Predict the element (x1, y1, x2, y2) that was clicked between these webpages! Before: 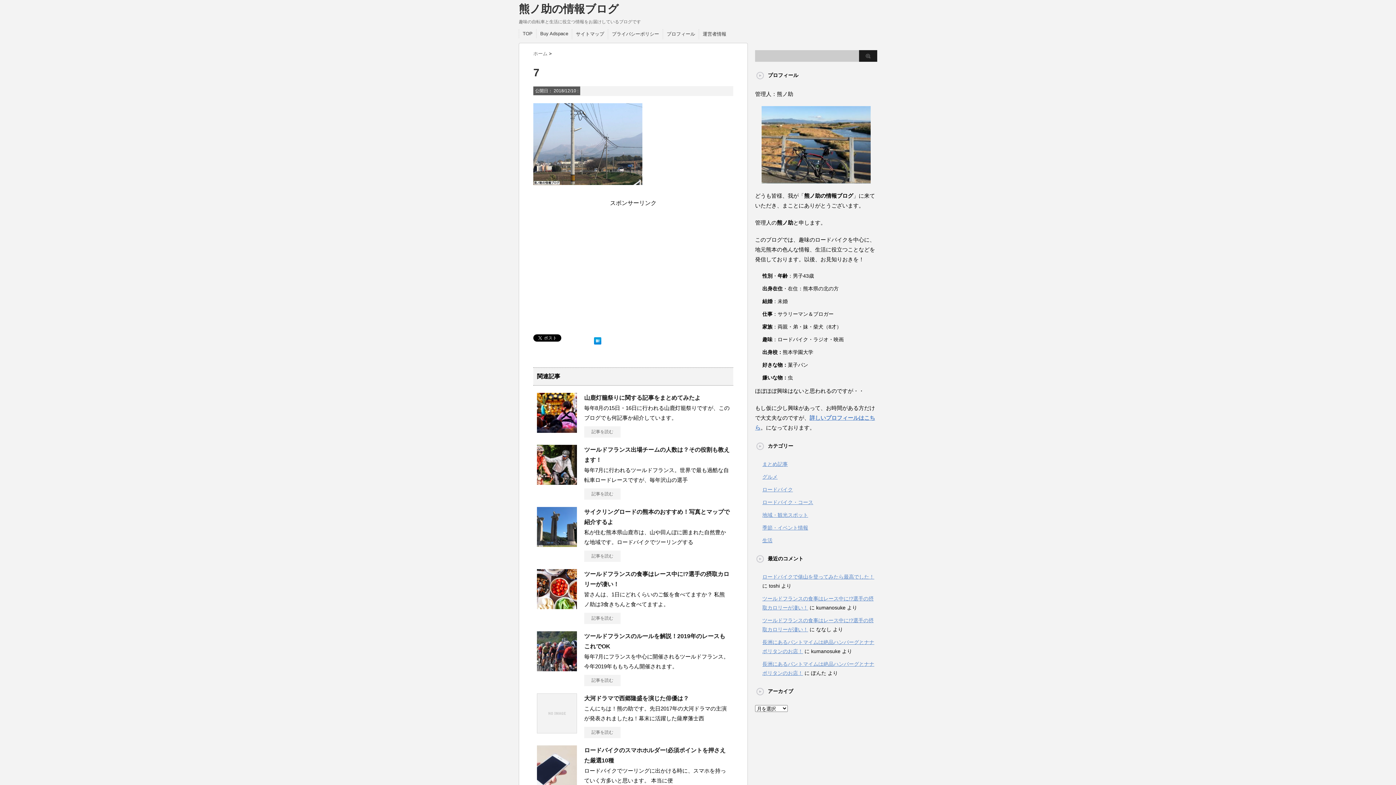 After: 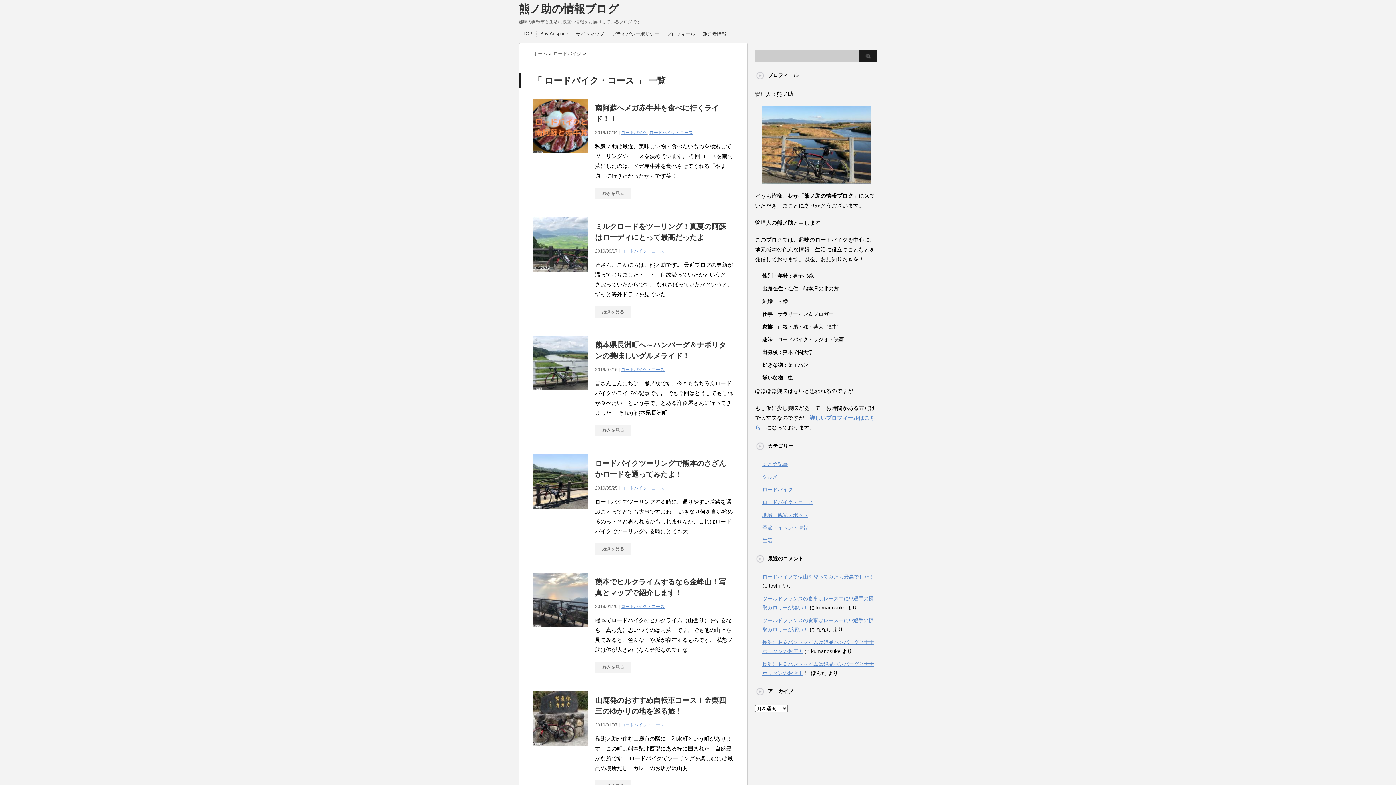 Action: label: ロードバイク・コース bbox: (762, 499, 813, 505)